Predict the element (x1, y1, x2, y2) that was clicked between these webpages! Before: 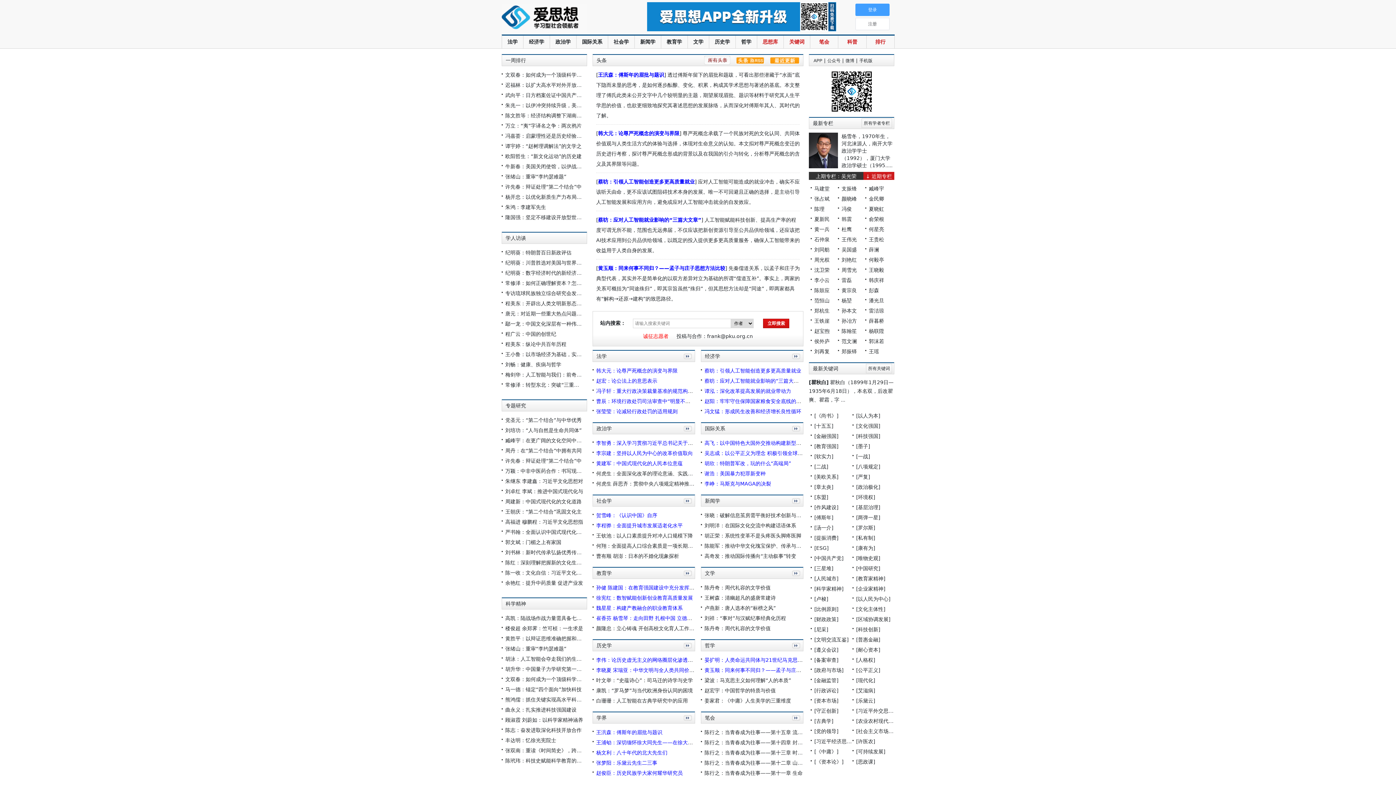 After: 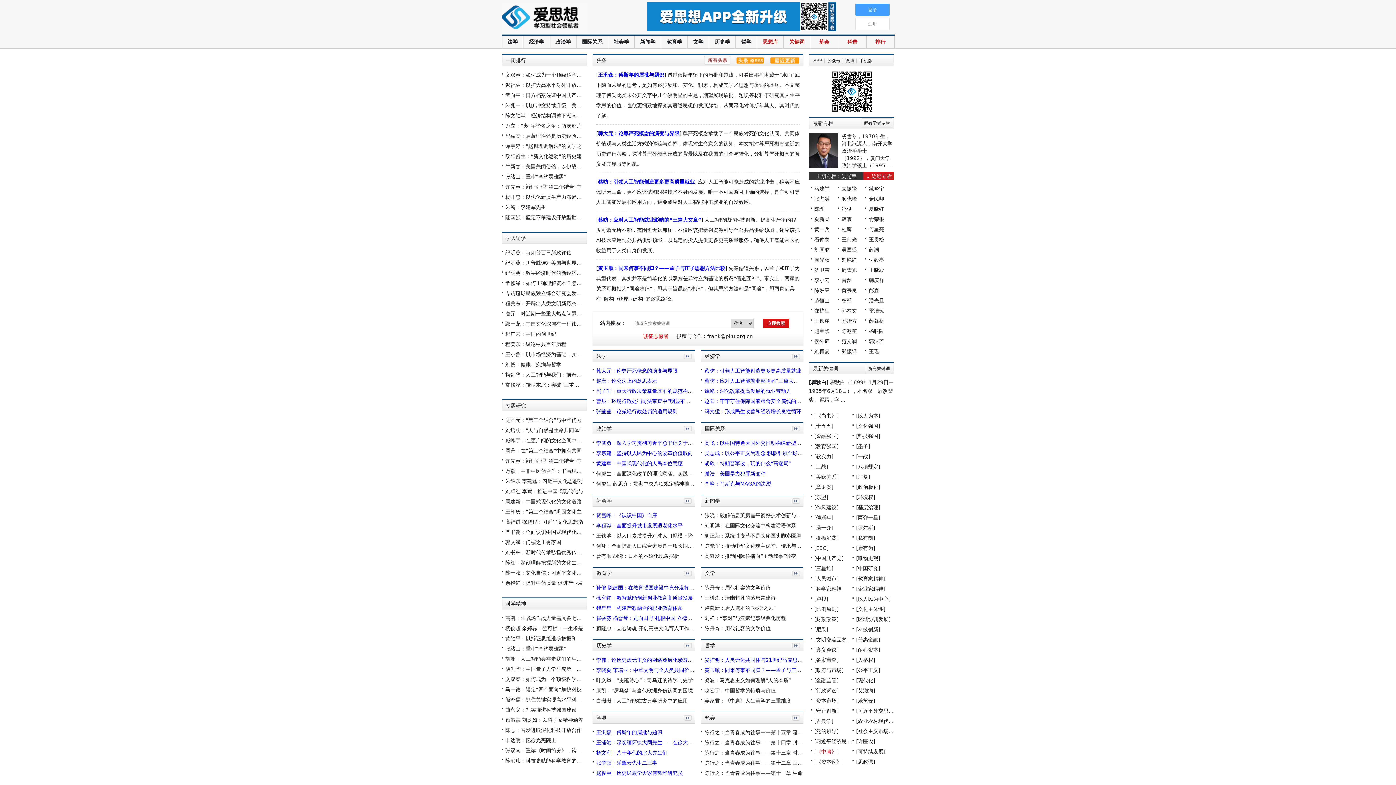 Action: bbox: (816, 749, 836, 754) label: 《中庸》